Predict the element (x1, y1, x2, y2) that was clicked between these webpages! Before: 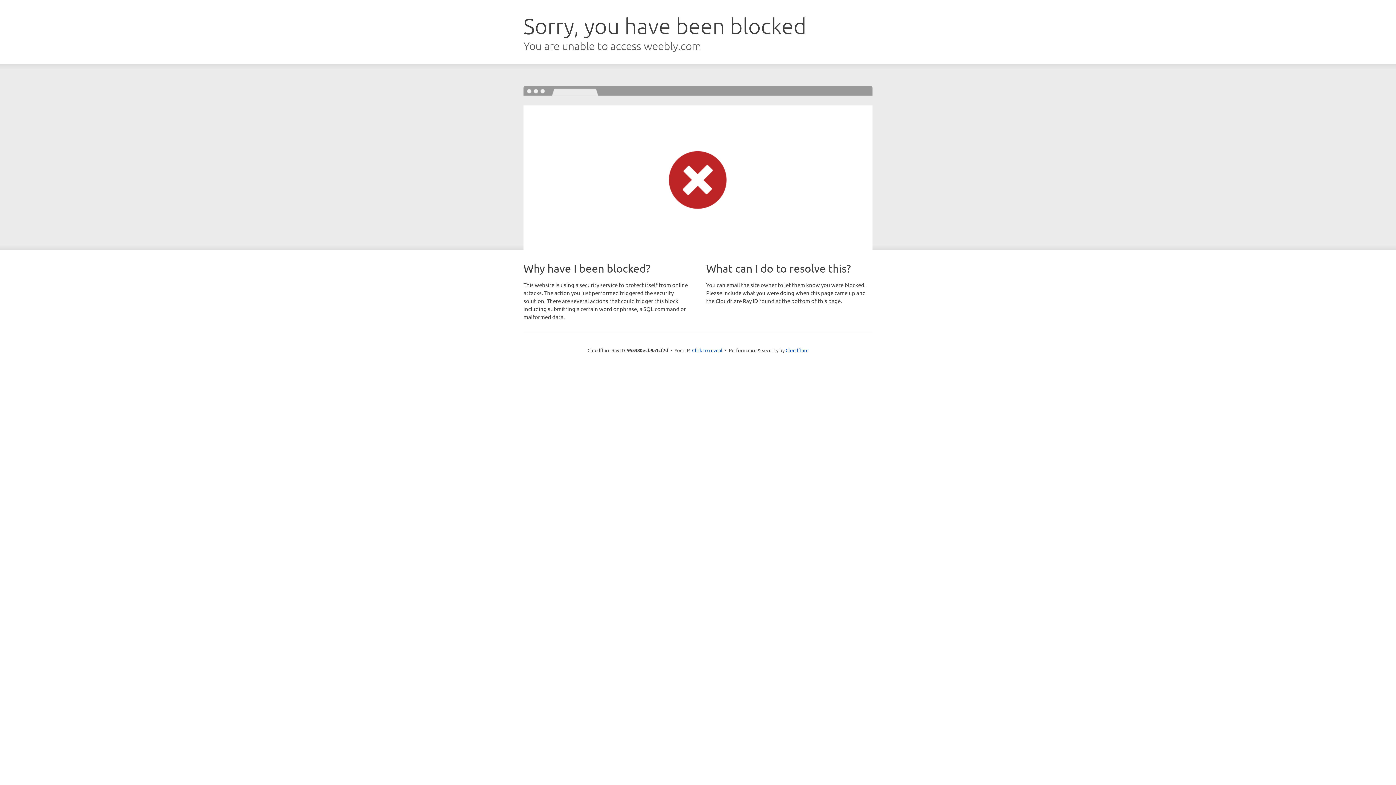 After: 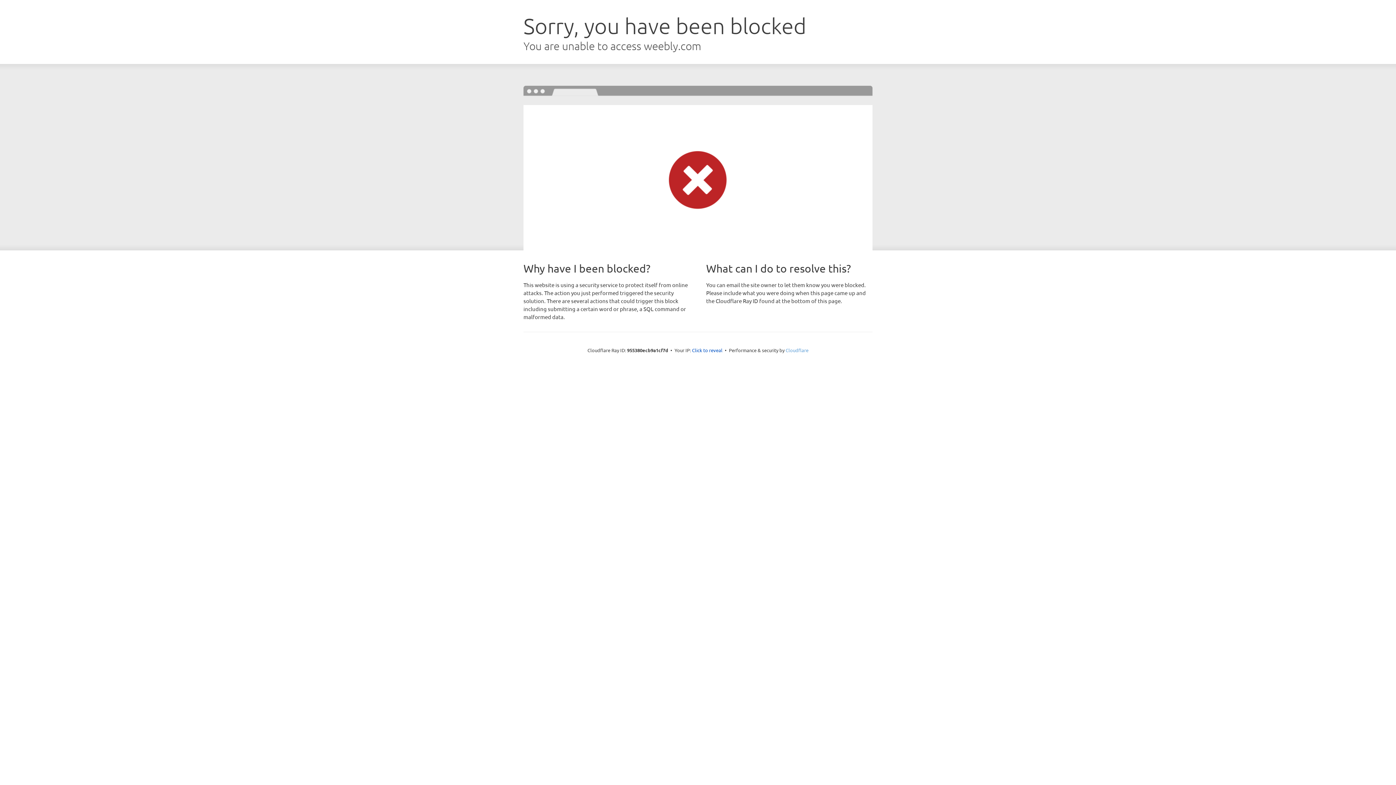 Action: label: Cloudflare bbox: (785, 347, 808, 353)